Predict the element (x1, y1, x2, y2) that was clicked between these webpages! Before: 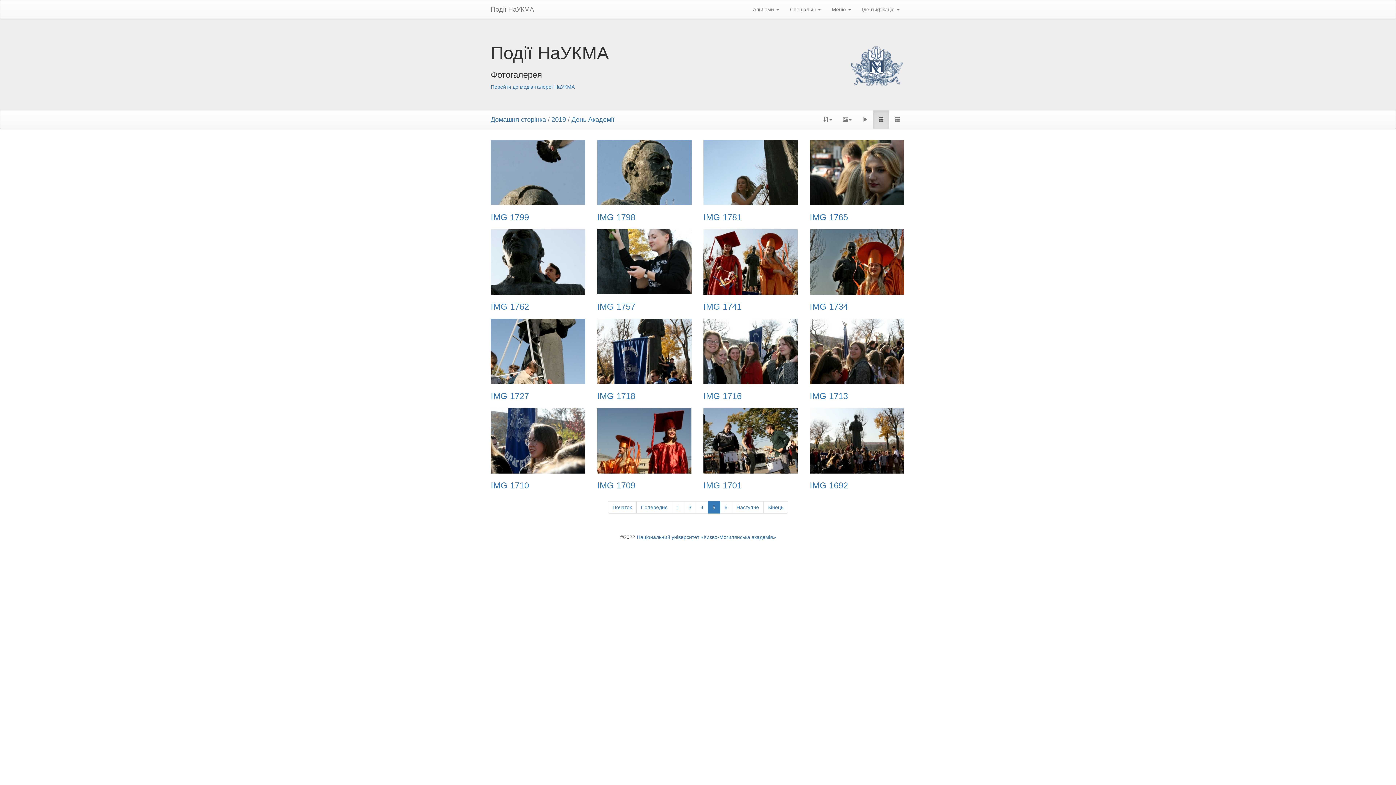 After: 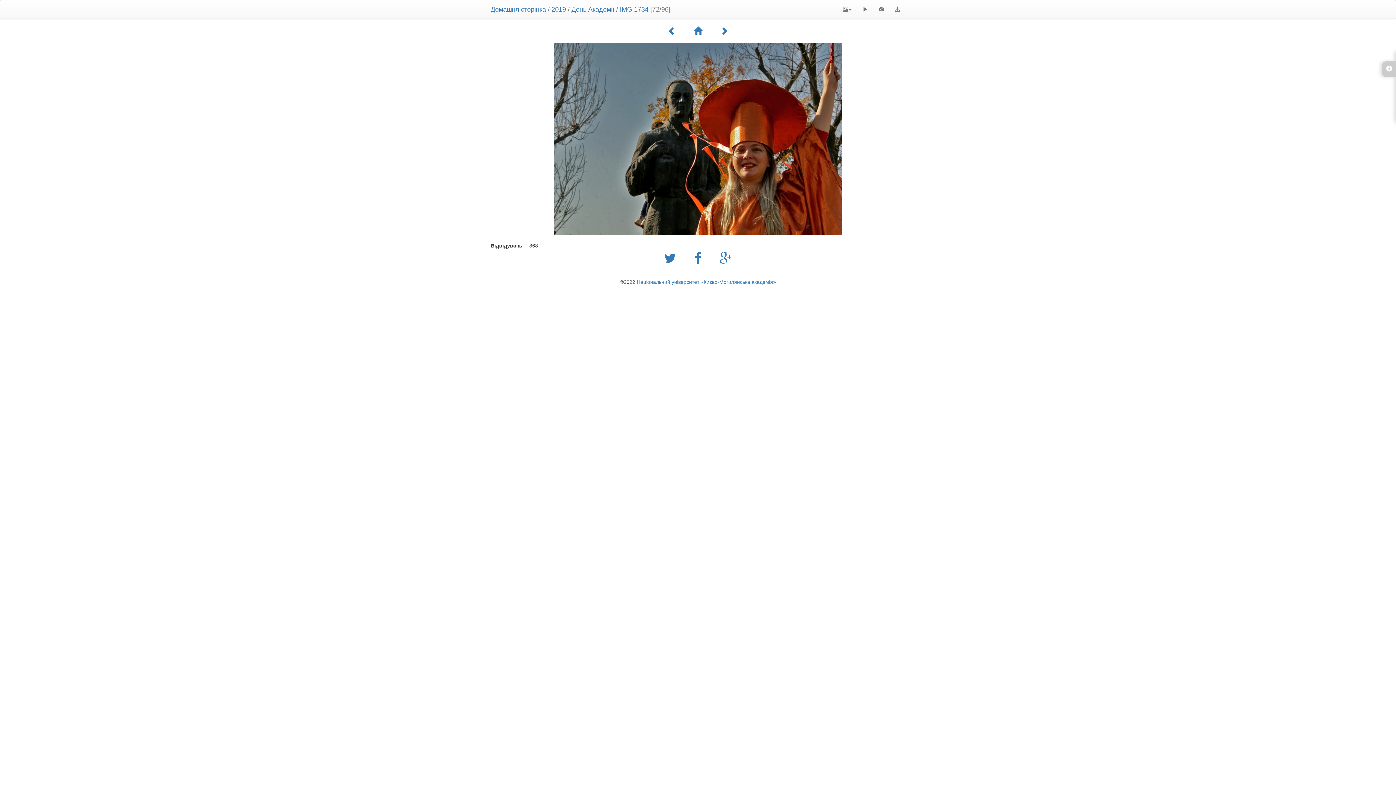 Action: bbox: (810, 229, 905, 294)